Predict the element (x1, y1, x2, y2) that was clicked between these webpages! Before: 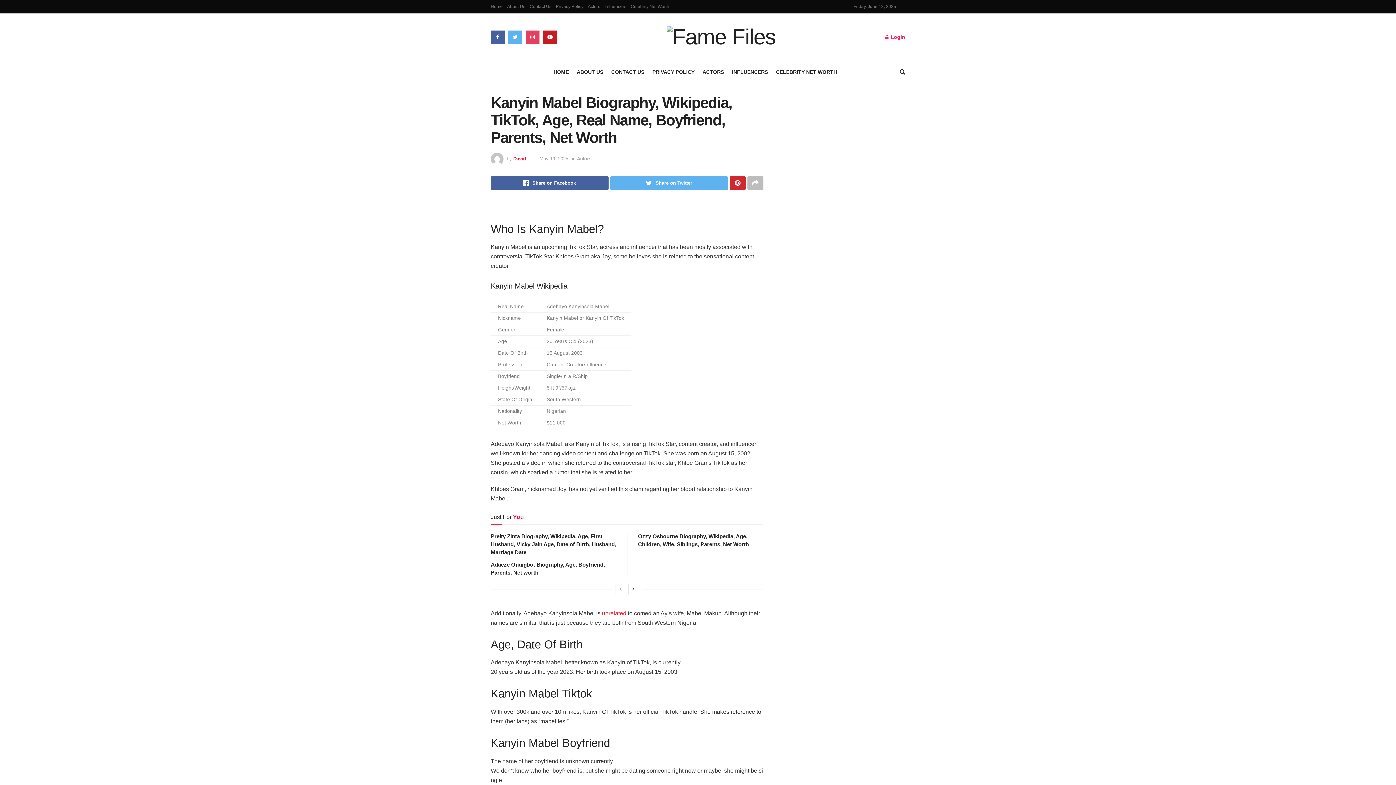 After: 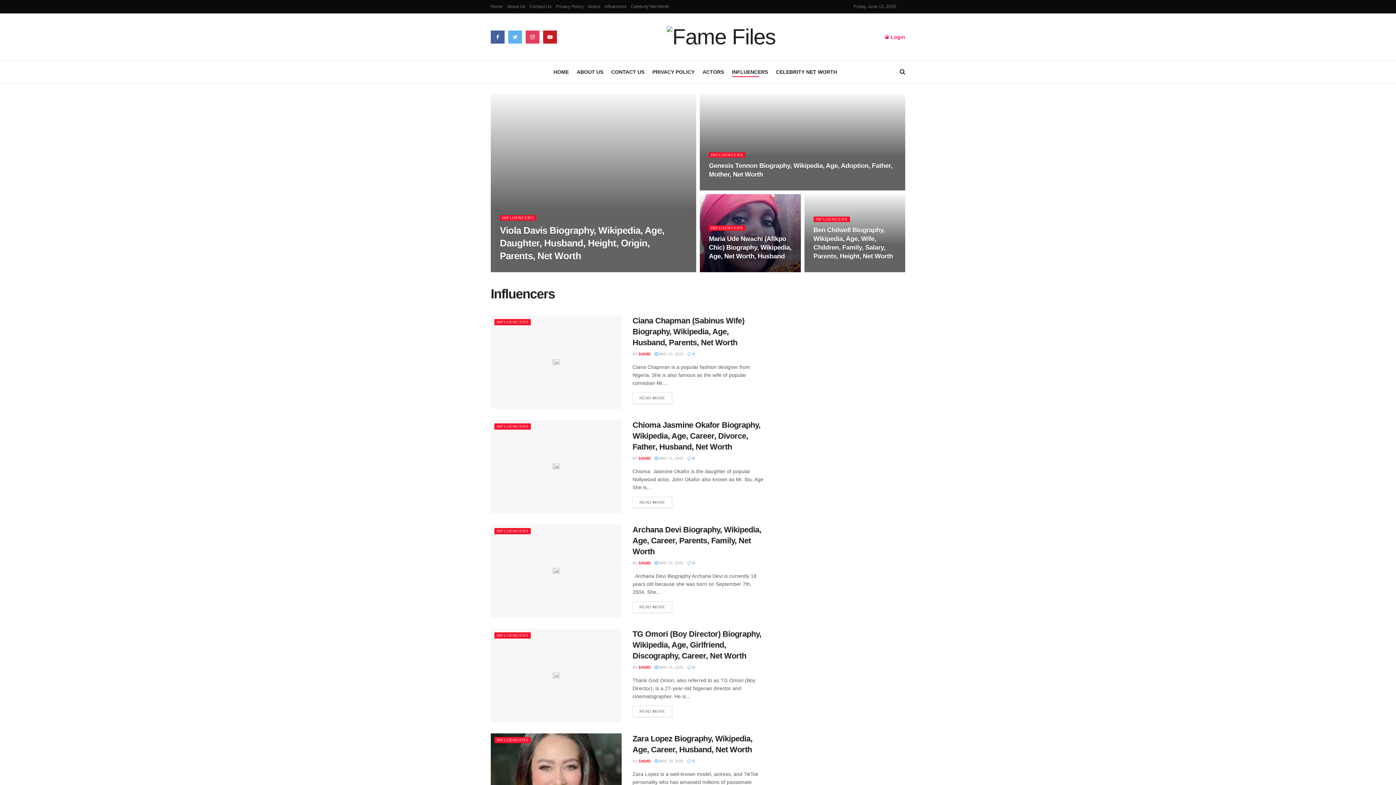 Action: label: Influencers bbox: (604, 0, 626, 13)